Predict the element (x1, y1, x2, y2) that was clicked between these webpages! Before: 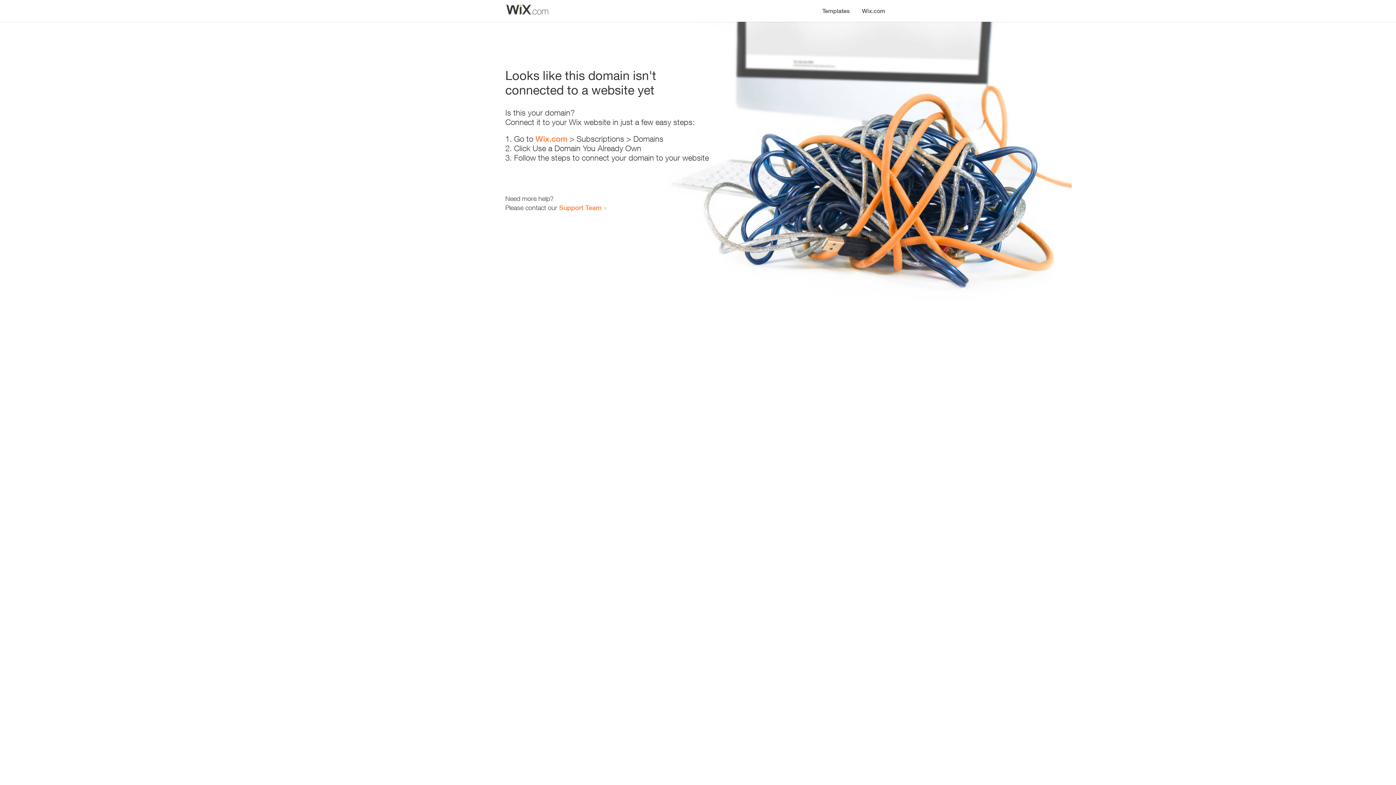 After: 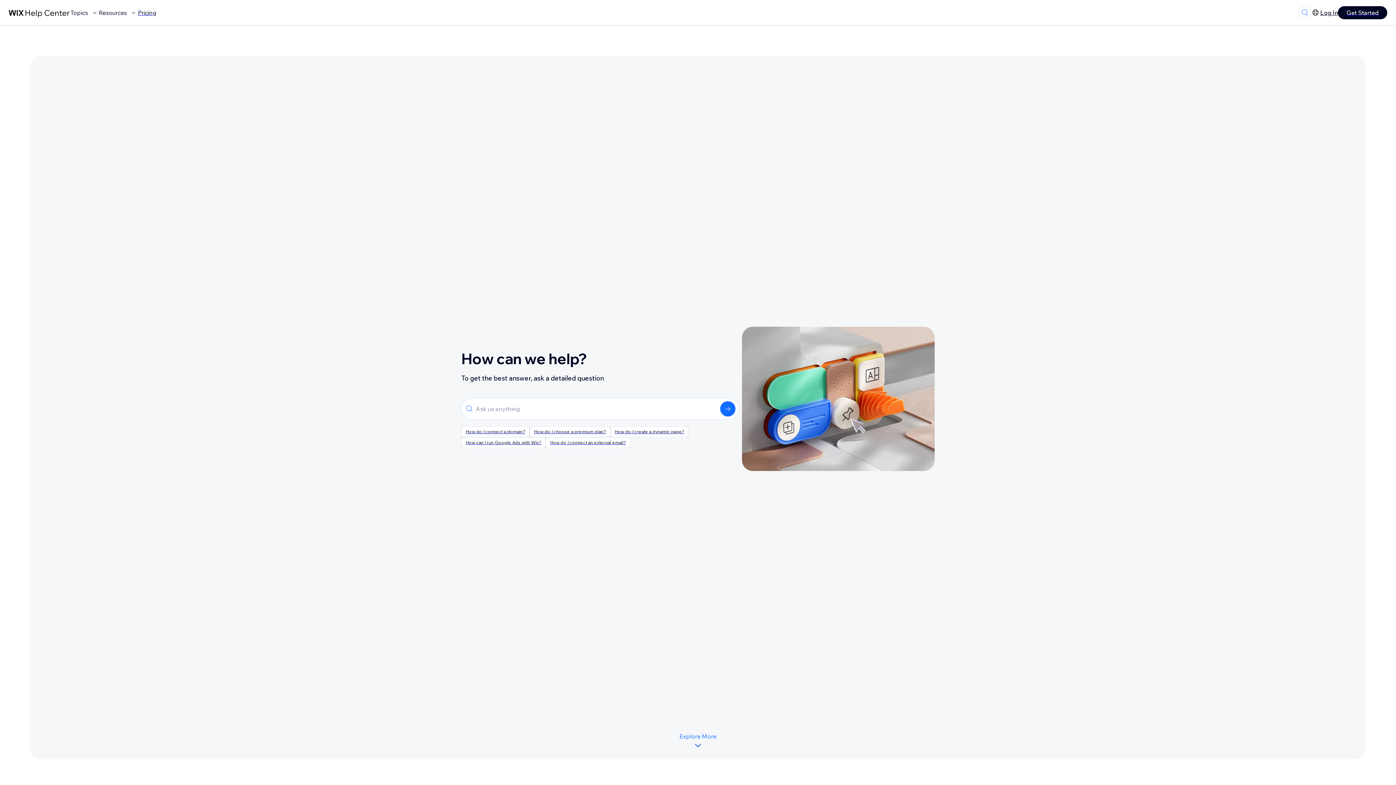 Action: bbox: (559, 203, 601, 211) label: Support Team